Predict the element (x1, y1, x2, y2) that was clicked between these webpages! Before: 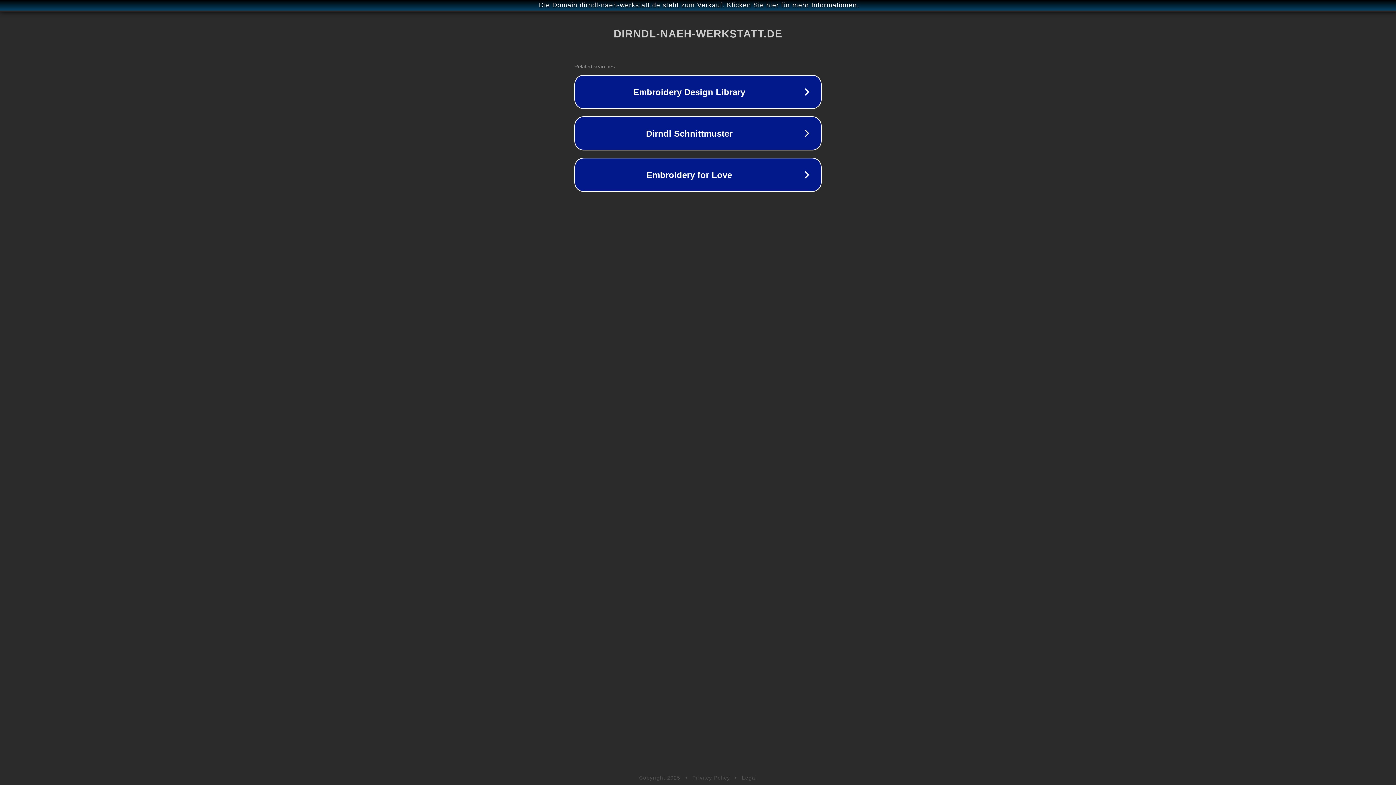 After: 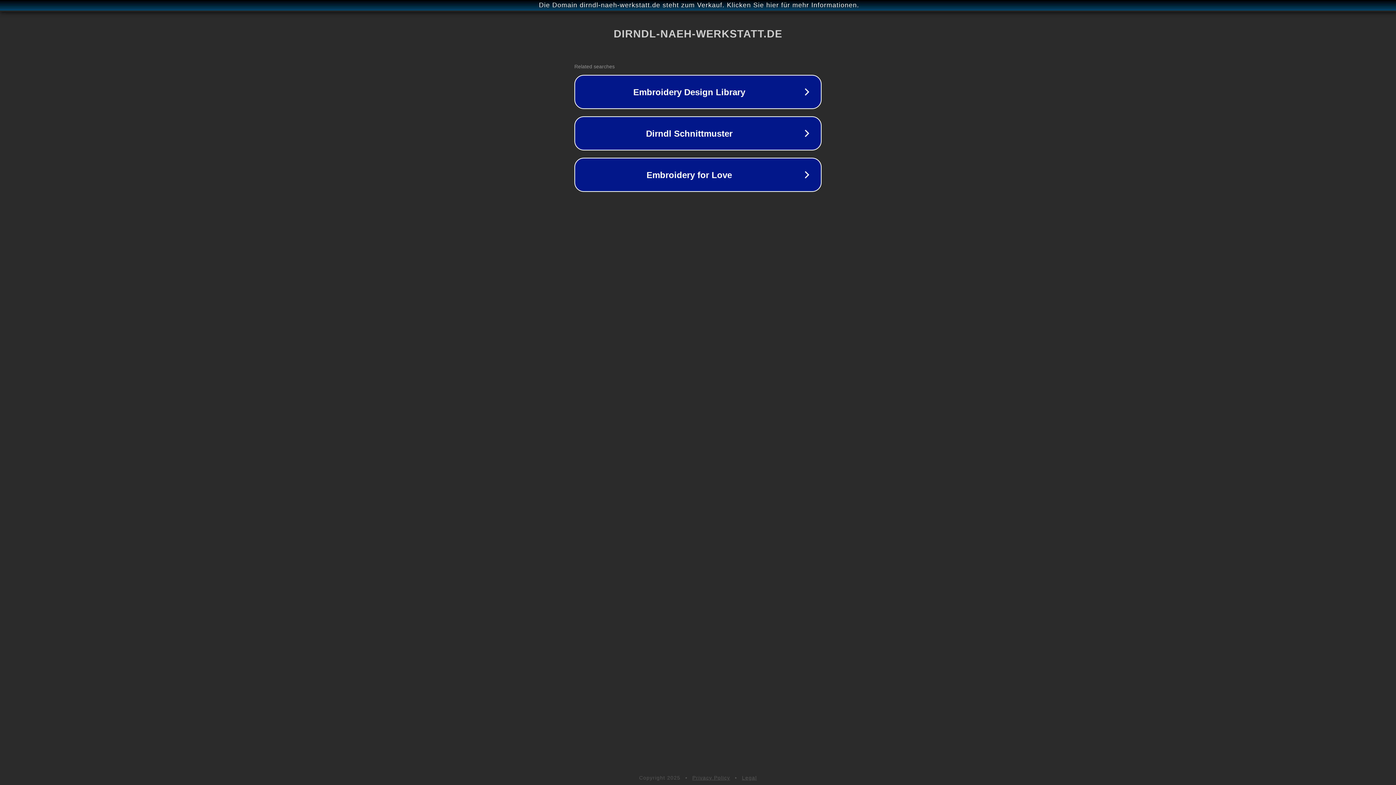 Action: bbox: (692, 775, 730, 781) label: Privacy Policy